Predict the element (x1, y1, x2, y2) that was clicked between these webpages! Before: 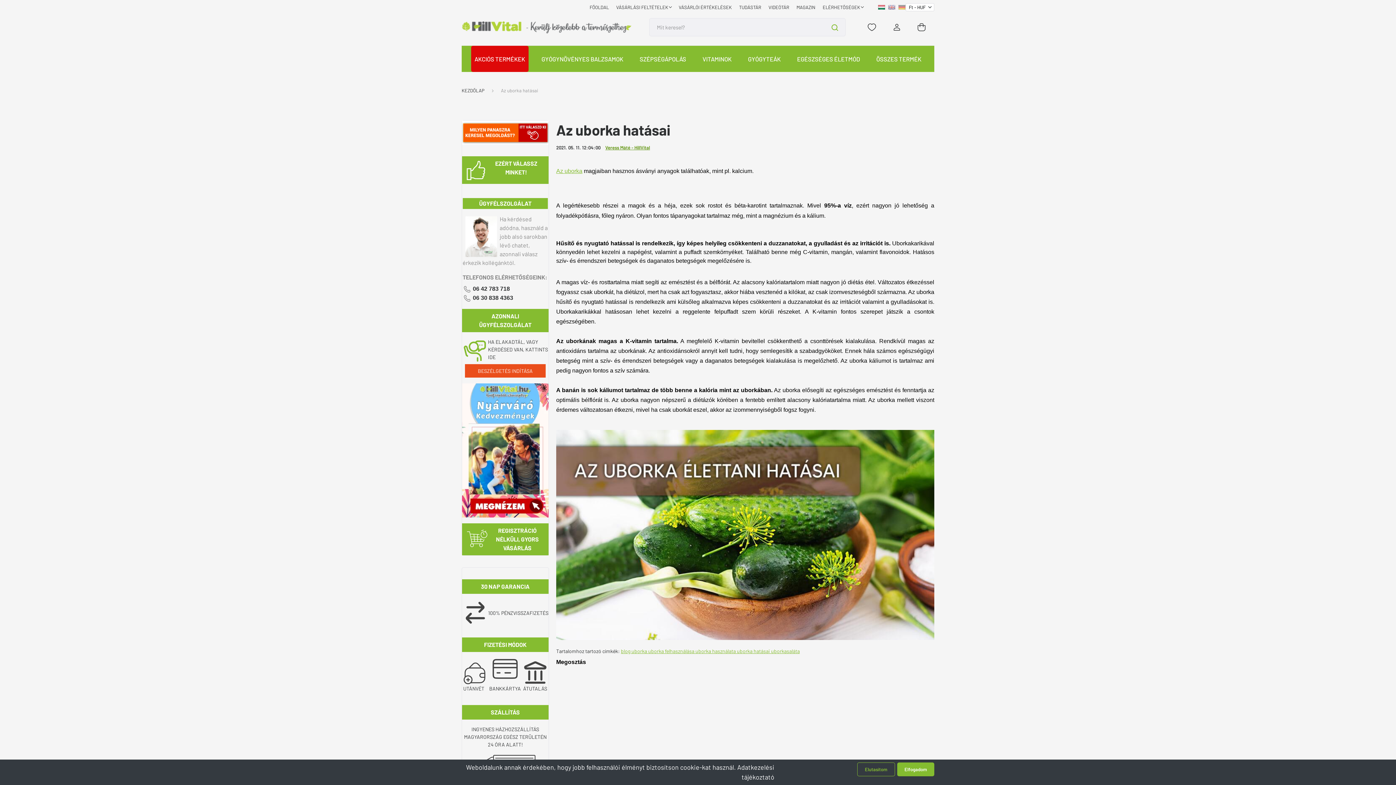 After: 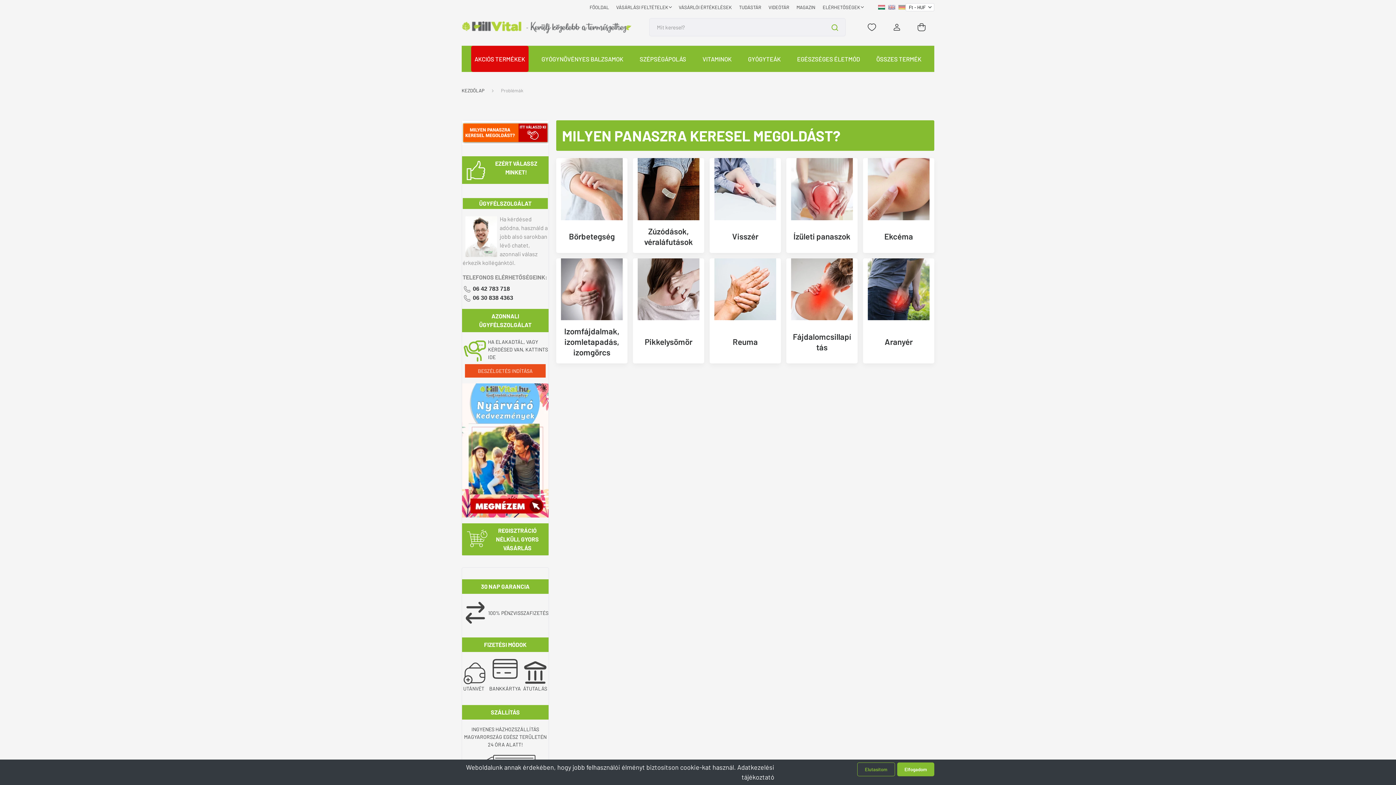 Action: bbox: (462, 128, 548, 135)